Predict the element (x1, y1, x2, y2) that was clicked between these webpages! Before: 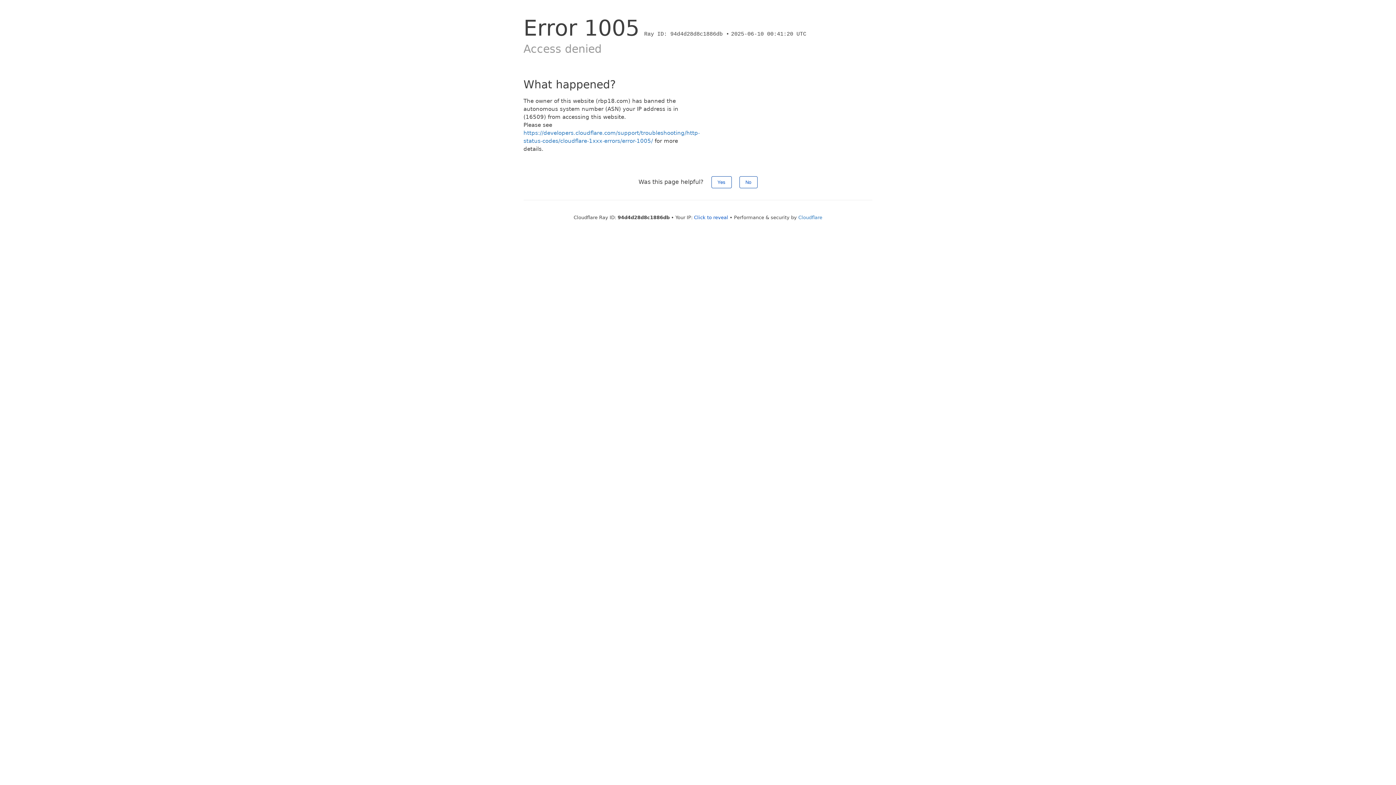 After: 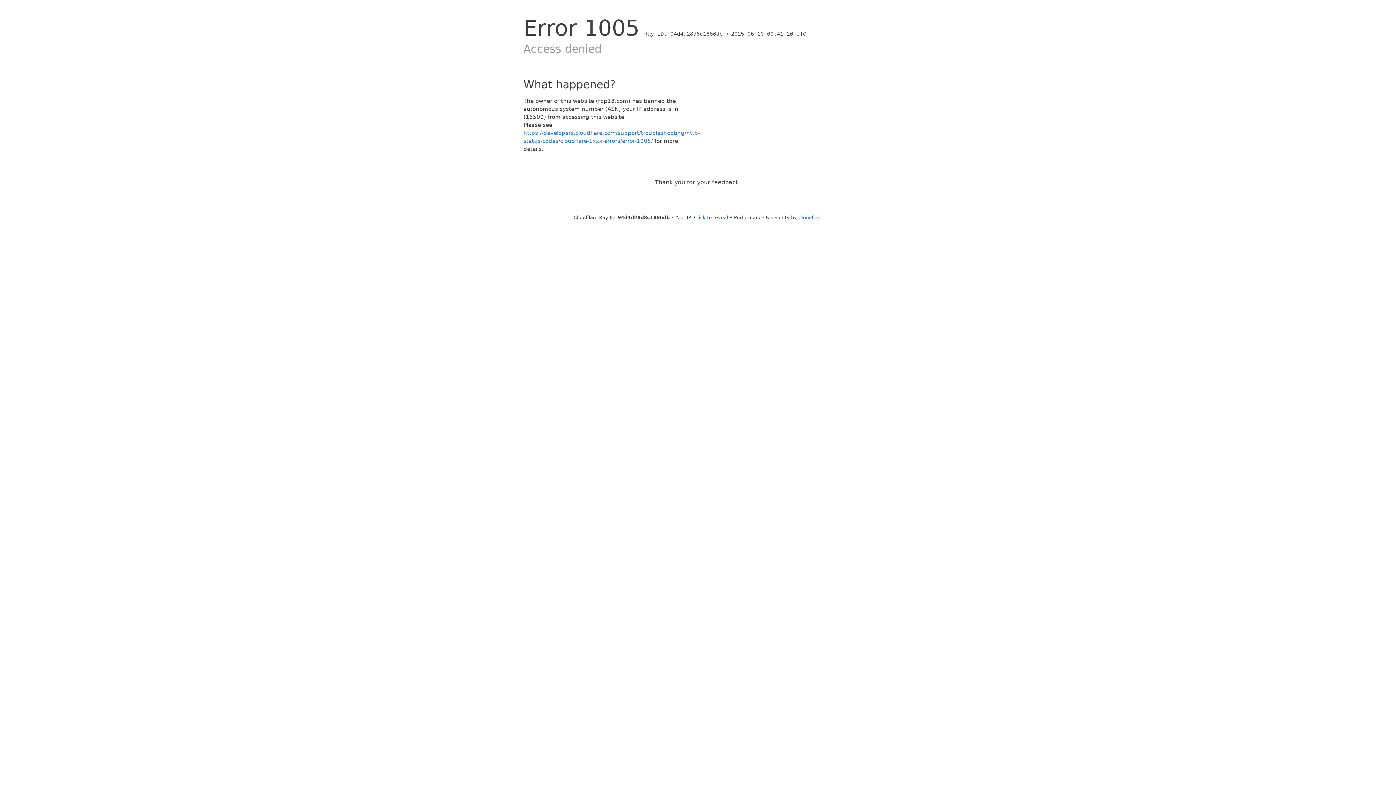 Action: label: No bbox: (739, 176, 757, 188)